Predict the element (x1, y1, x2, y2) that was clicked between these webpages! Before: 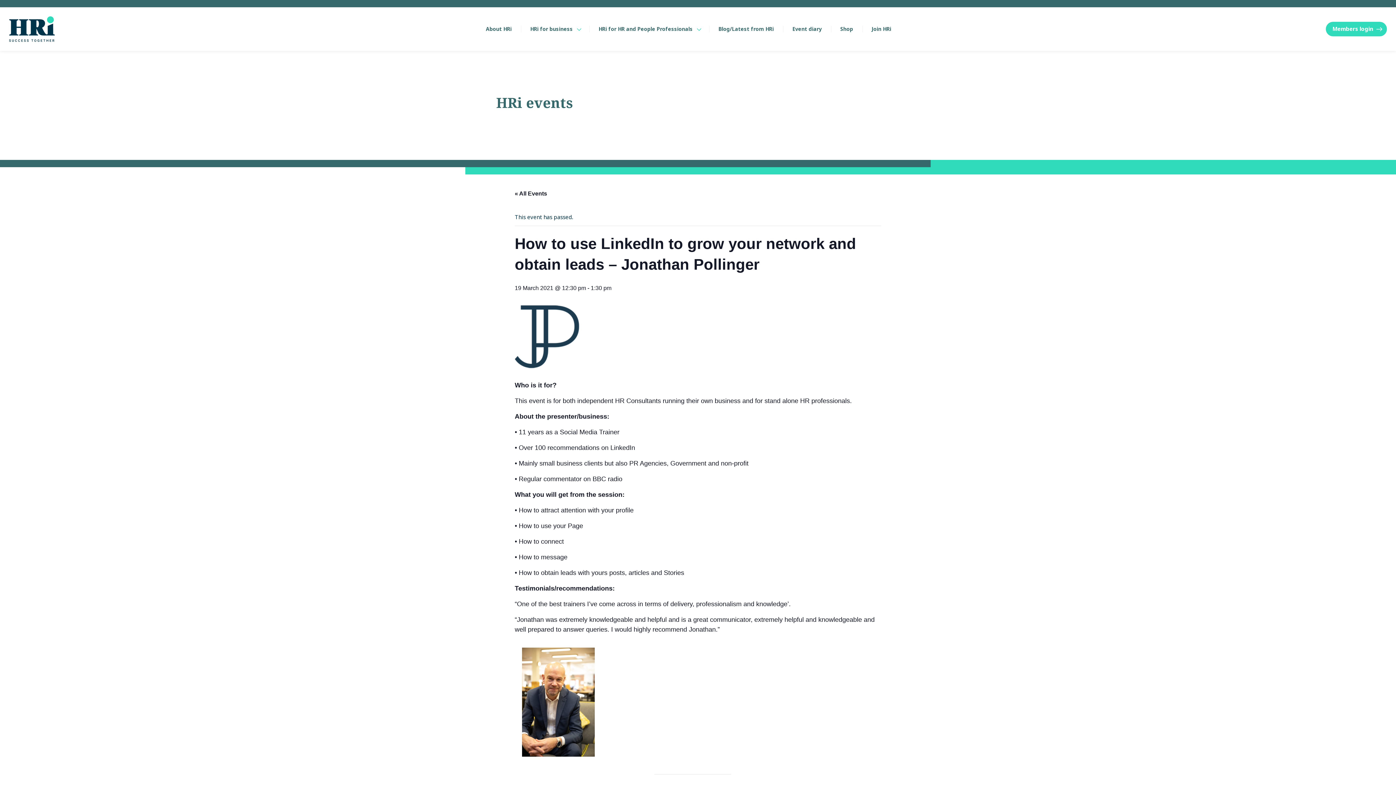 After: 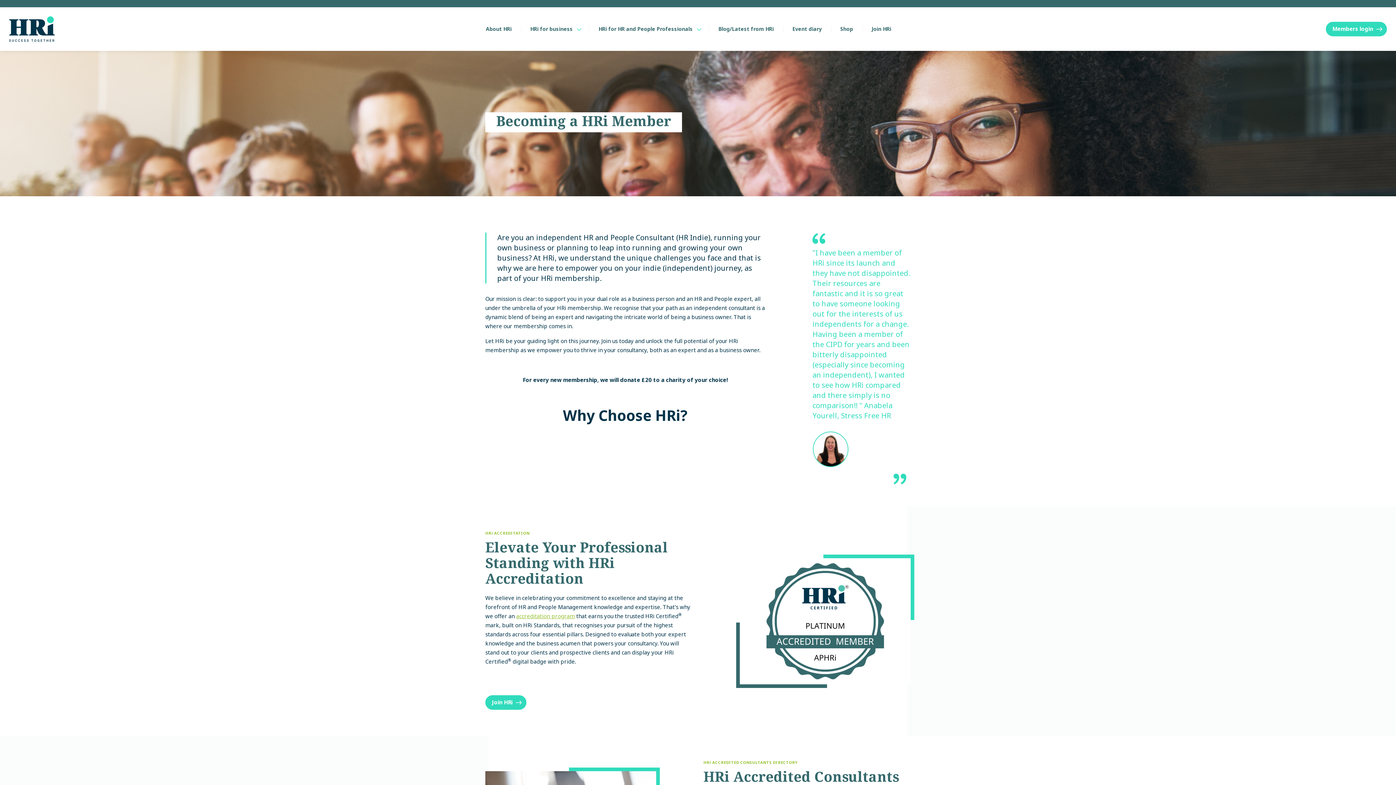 Action: label: HRi for HR and People Professionals bbox: (589, 25, 702, 32)